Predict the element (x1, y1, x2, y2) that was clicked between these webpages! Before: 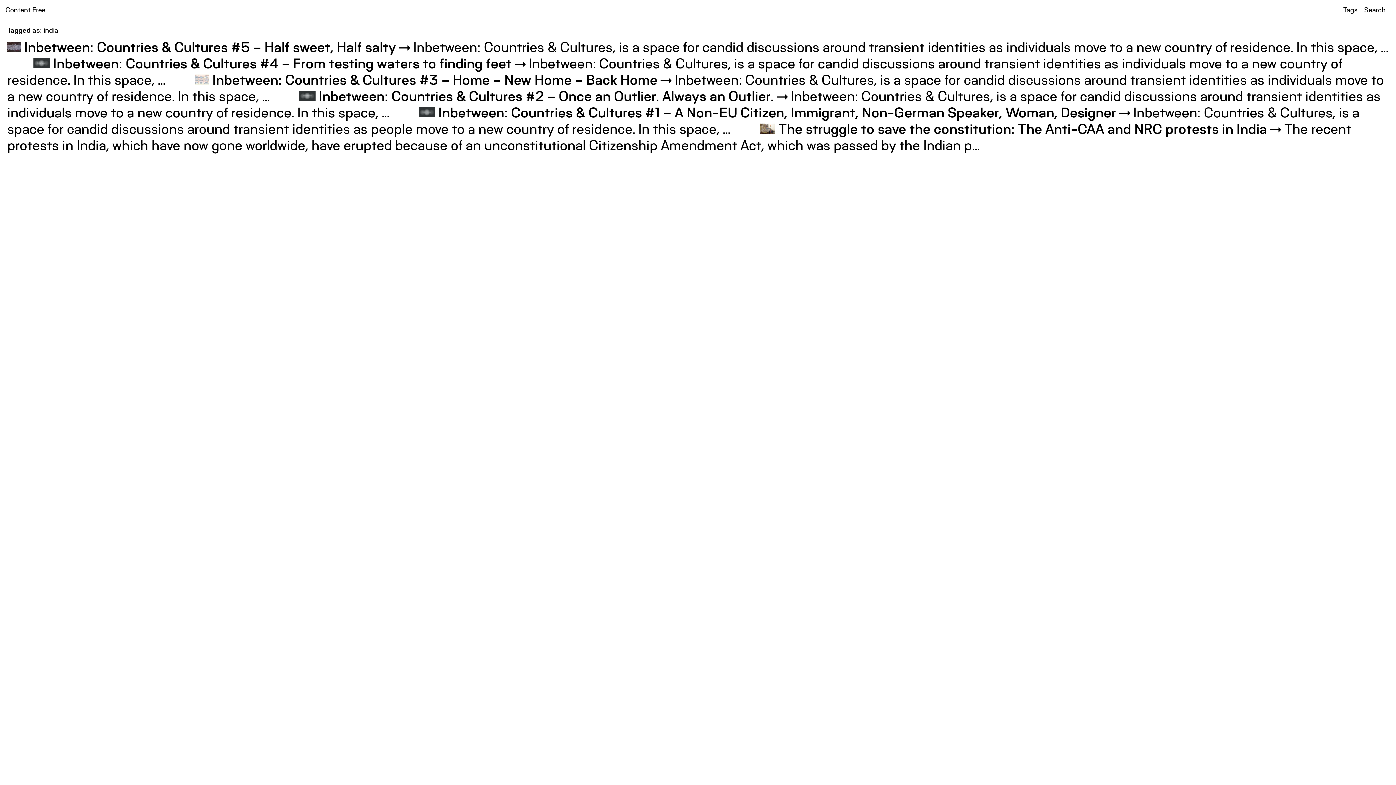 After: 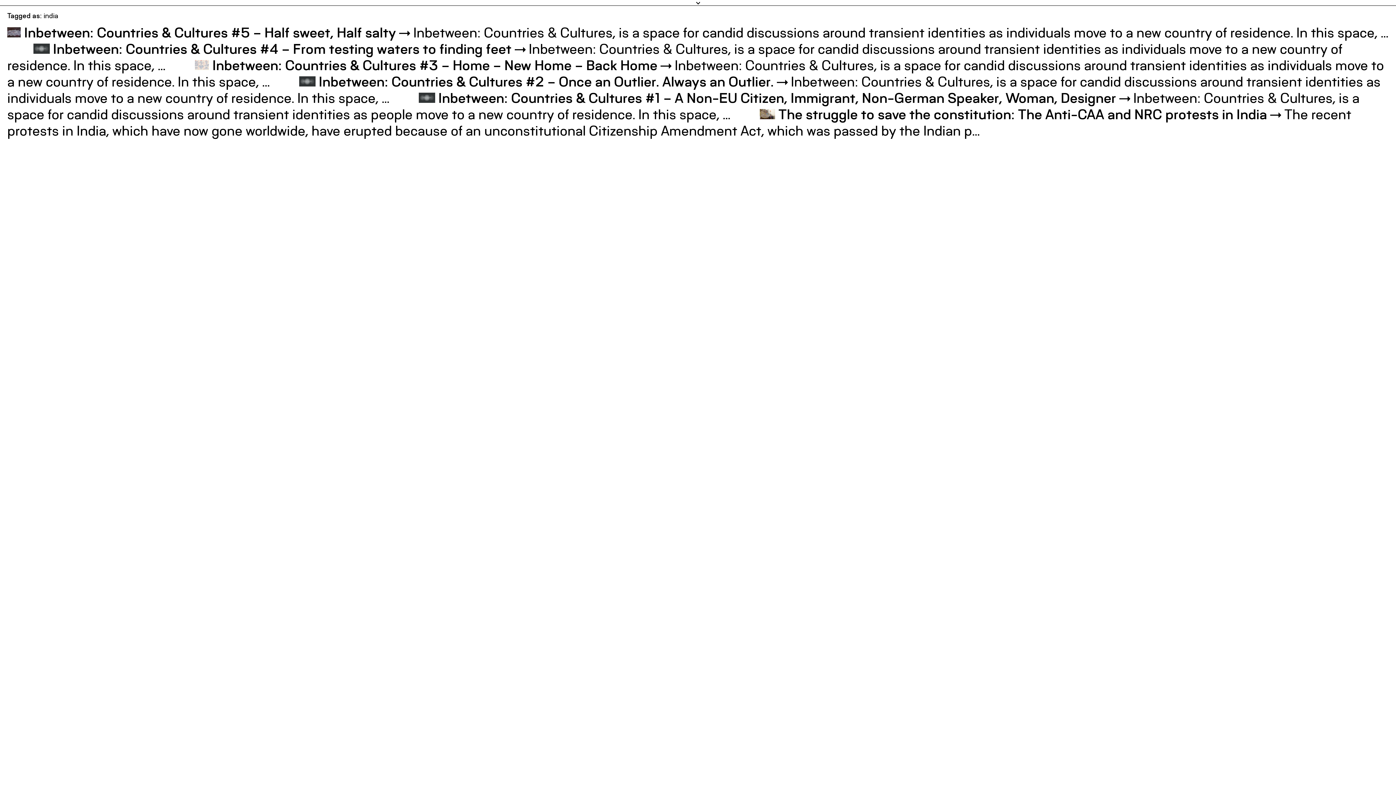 Action: bbox: (1364, 6, 1386, 13) label: Search